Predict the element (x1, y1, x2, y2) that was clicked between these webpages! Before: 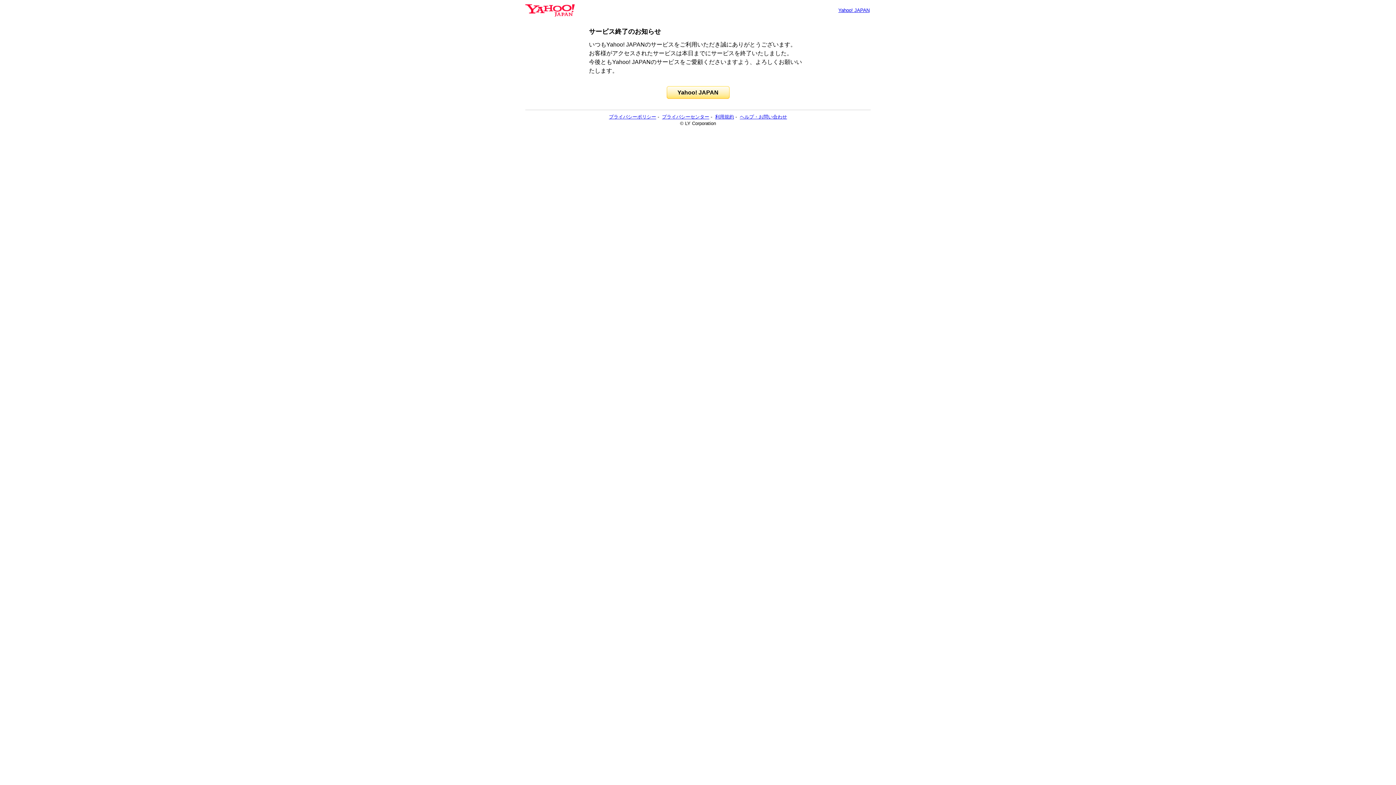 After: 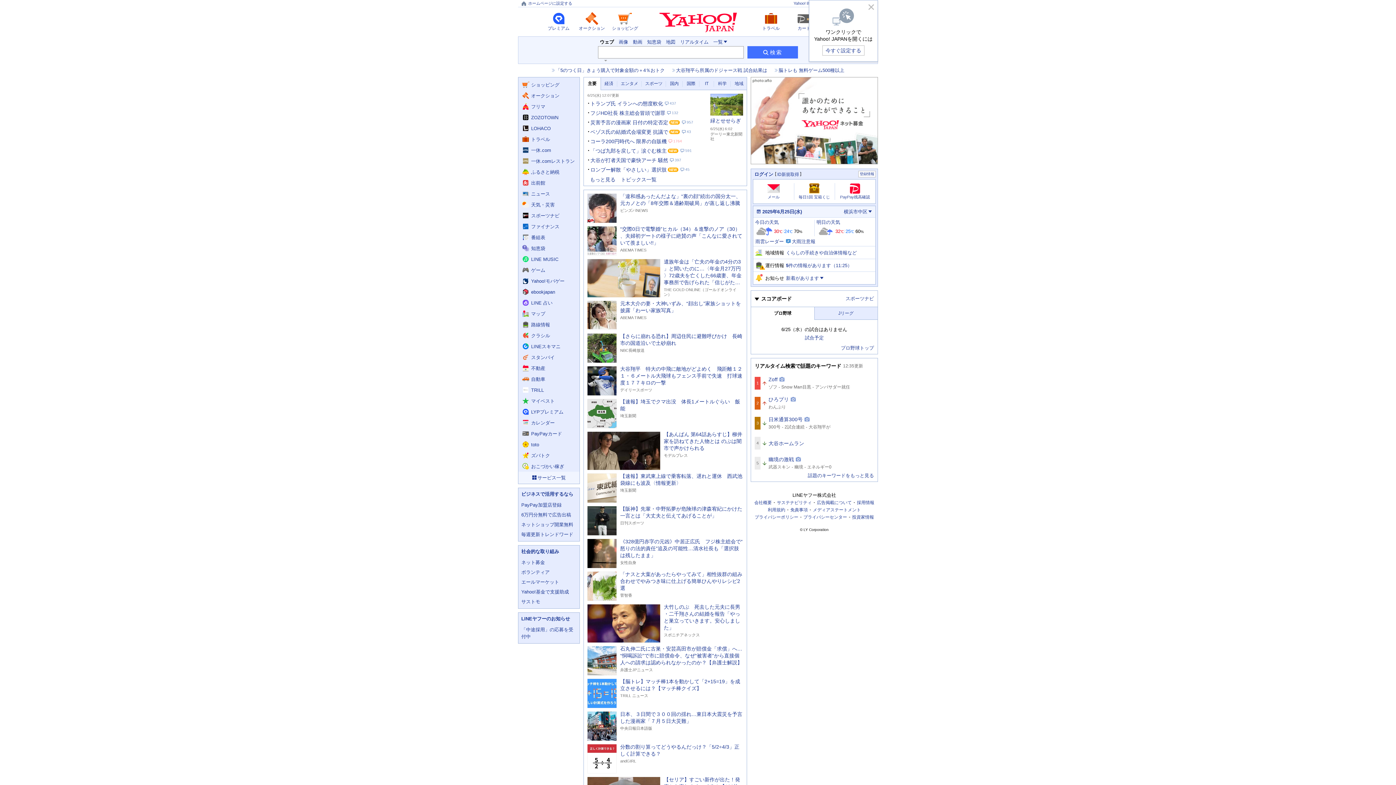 Action: bbox: (525, 6, 574, 13)